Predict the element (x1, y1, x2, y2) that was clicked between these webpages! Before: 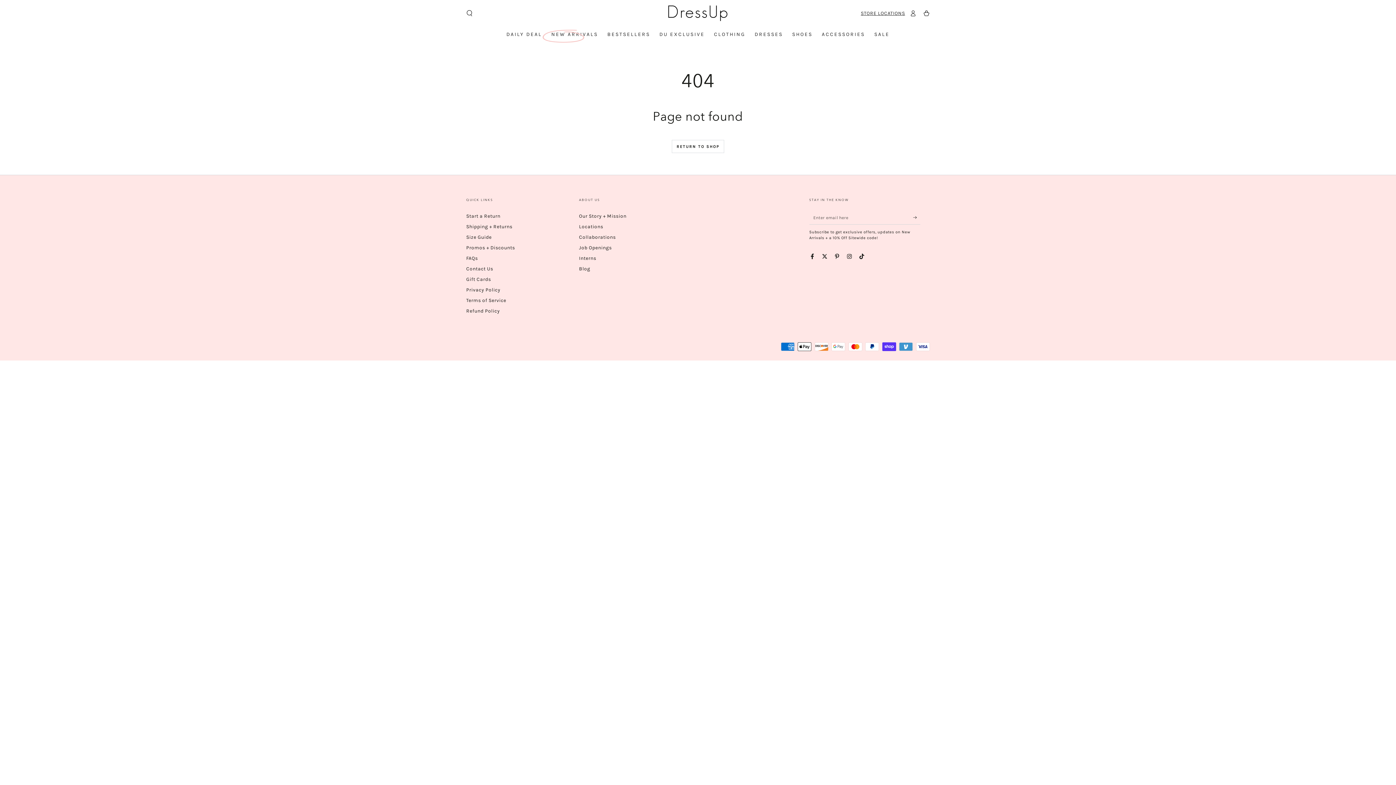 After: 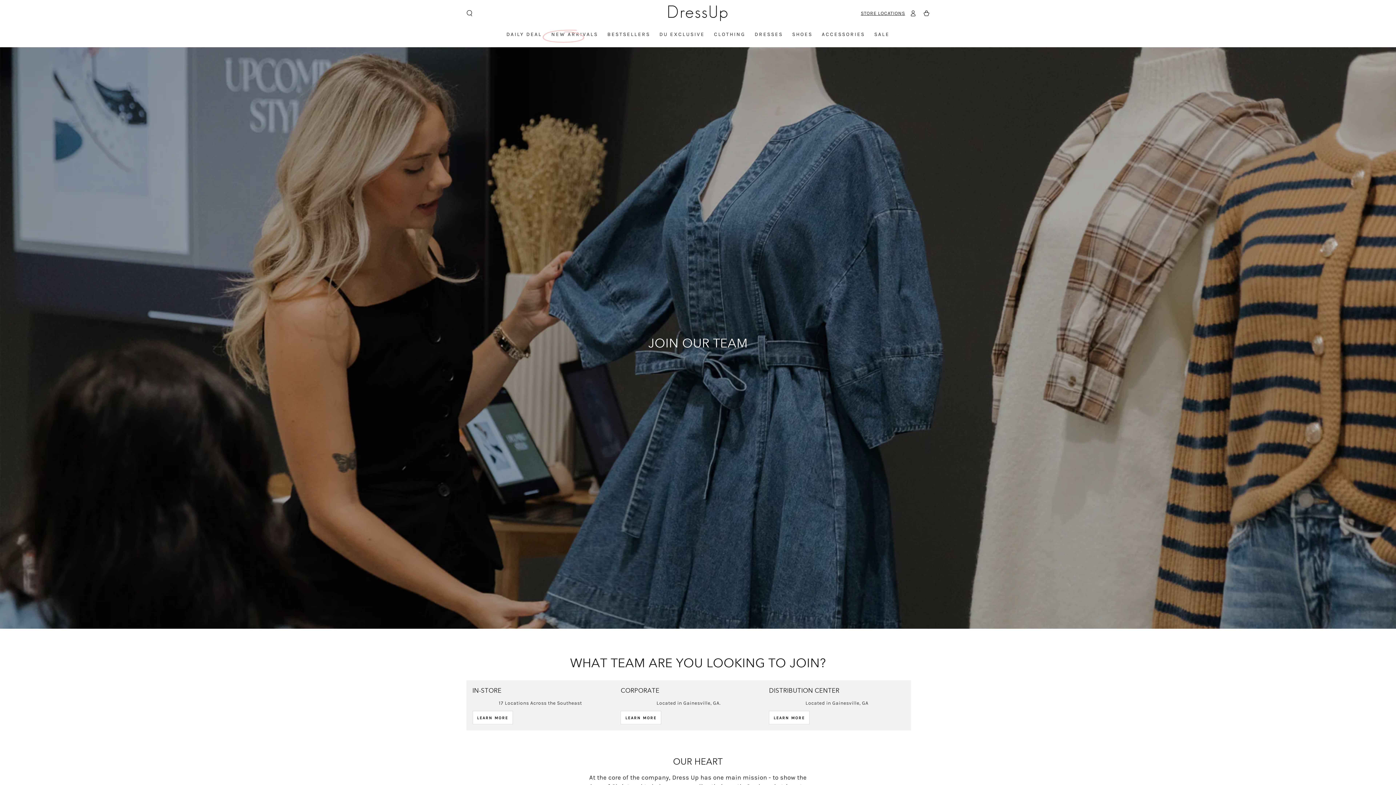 Action: bbox: (579, 245, 611, 250) label: Job Openings